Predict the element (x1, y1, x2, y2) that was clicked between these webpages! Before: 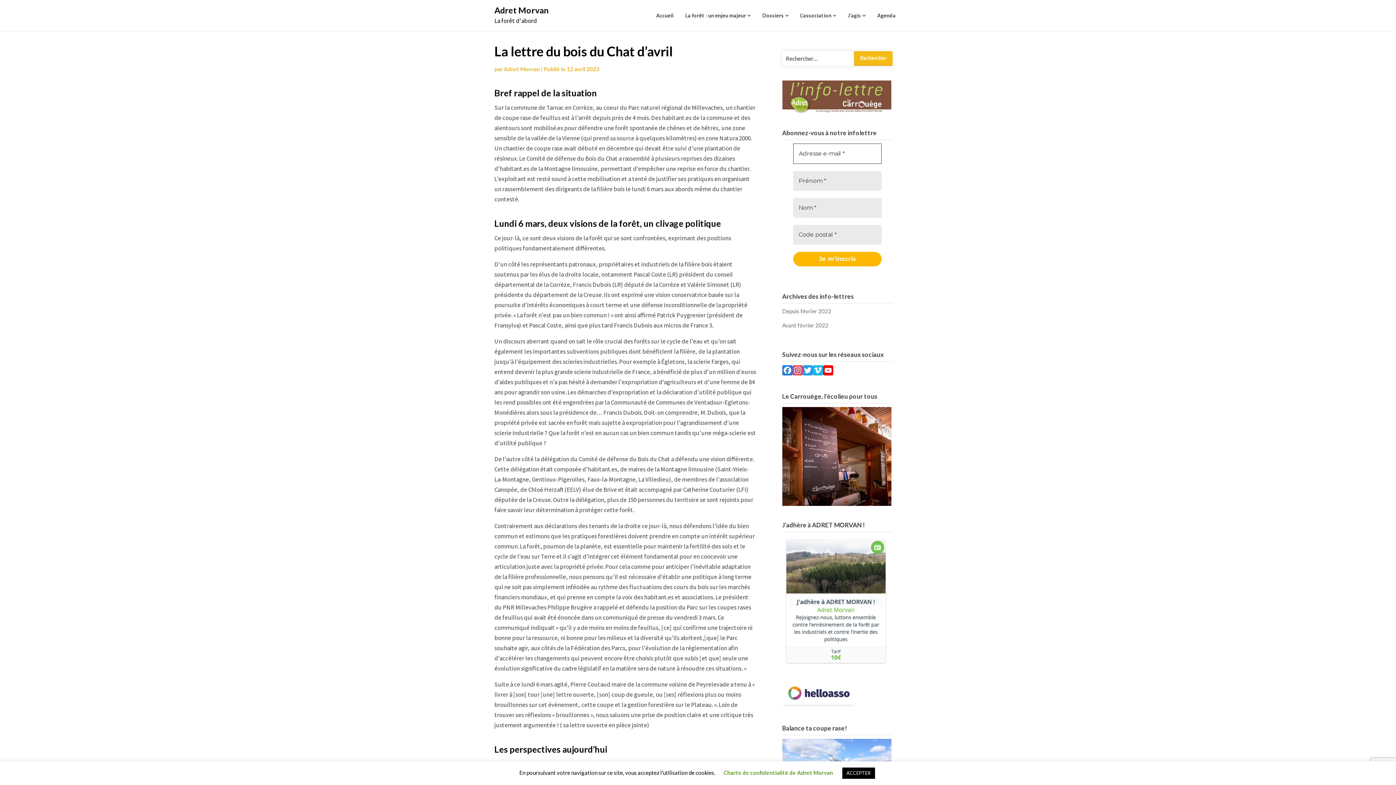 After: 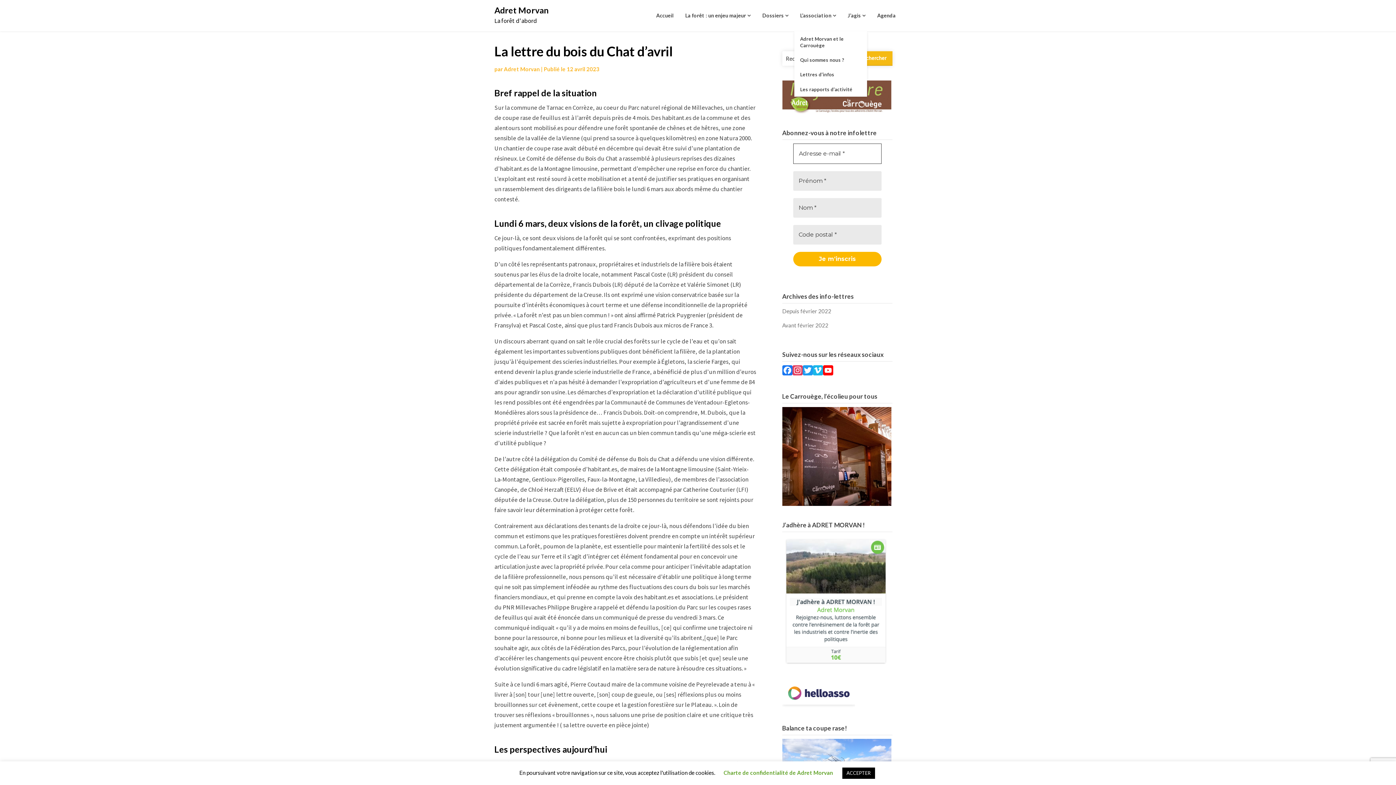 Action: bbox: (794, 0, 842, 31) label: L’association